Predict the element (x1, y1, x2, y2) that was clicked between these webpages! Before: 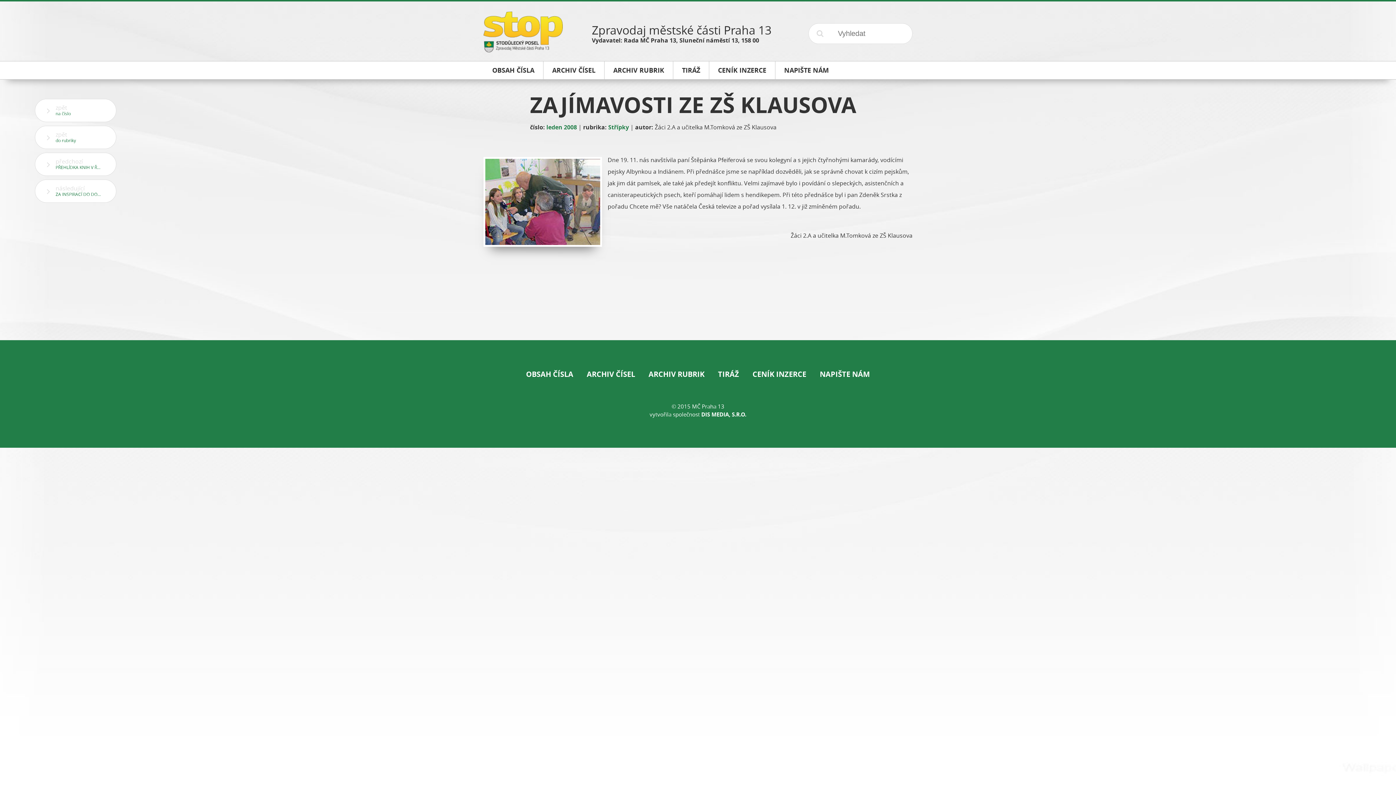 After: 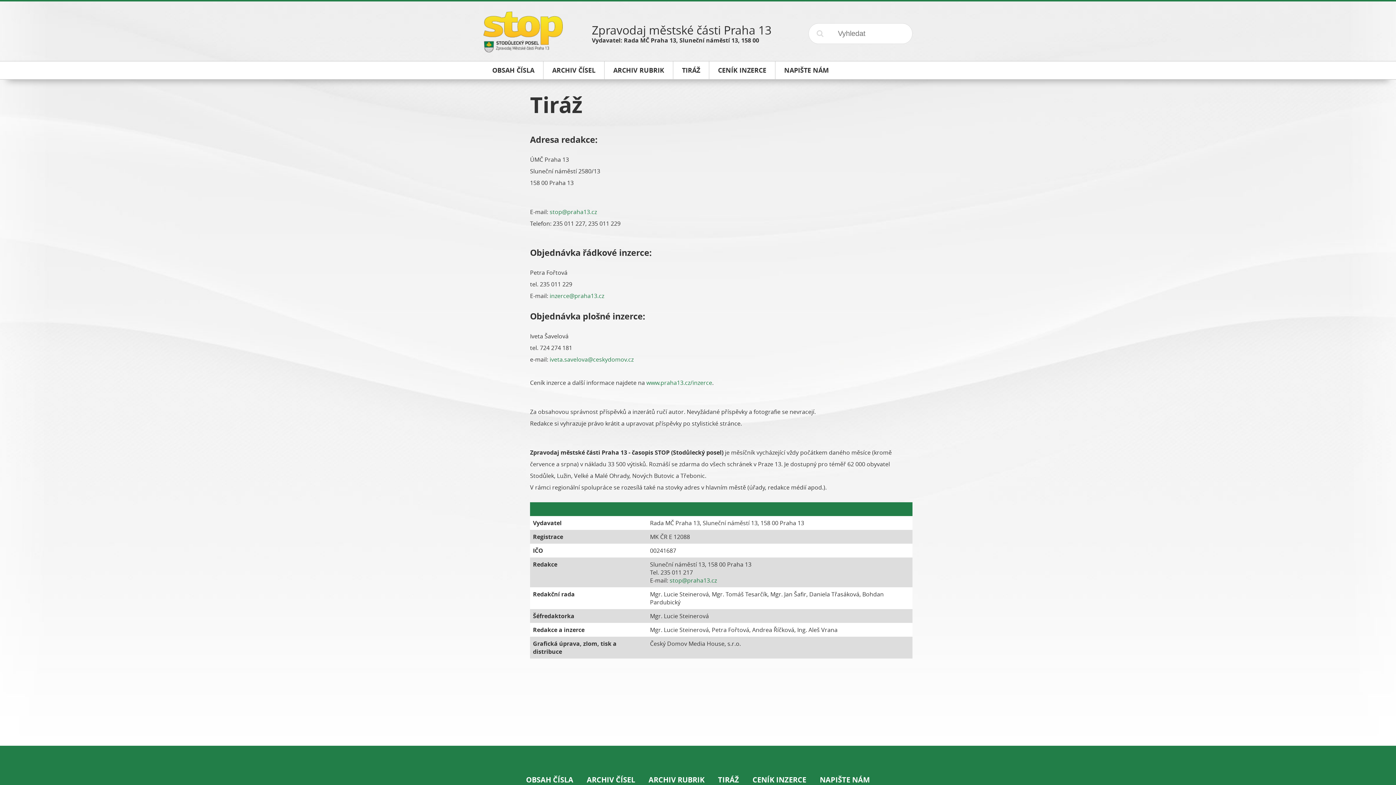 Action: bbox: (718, 369, 739, 379) label: TIRÁŽ